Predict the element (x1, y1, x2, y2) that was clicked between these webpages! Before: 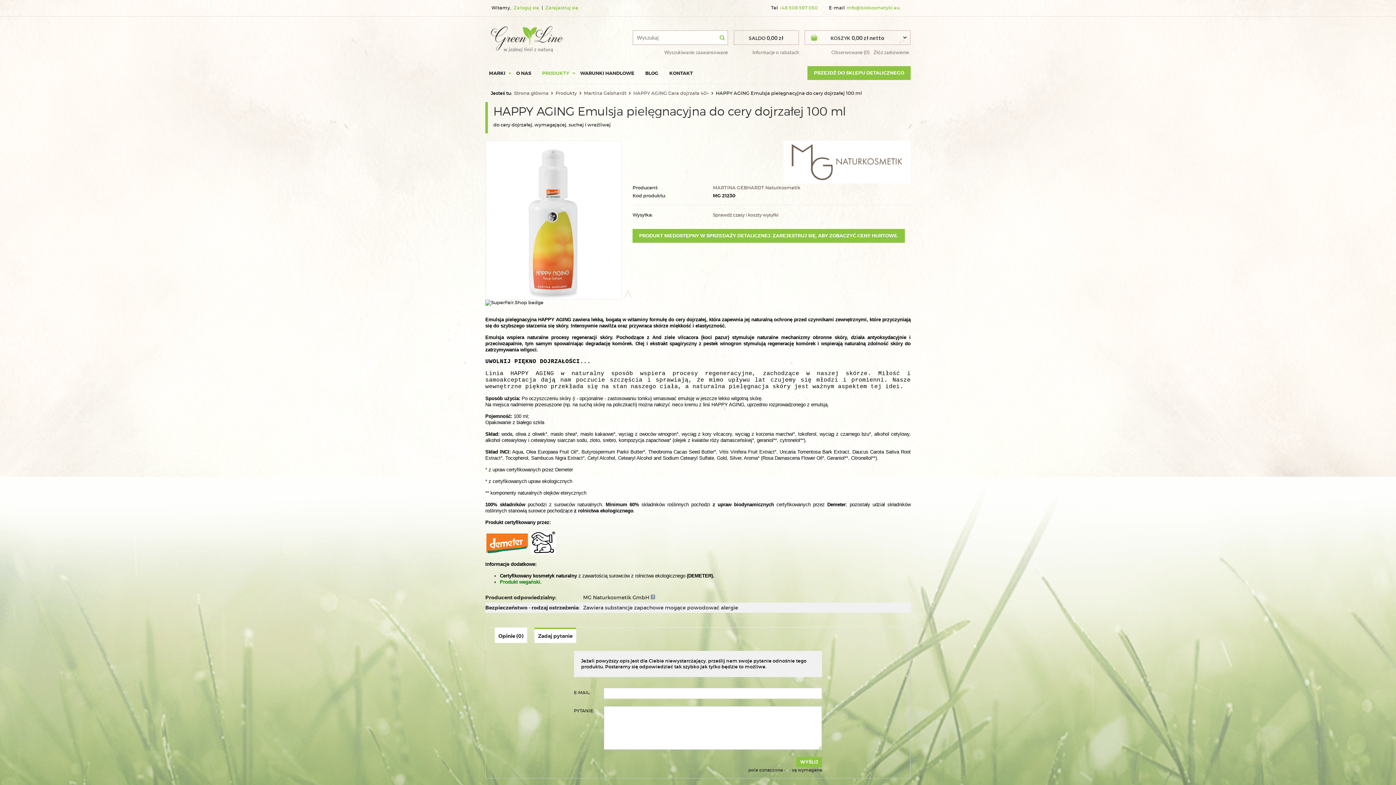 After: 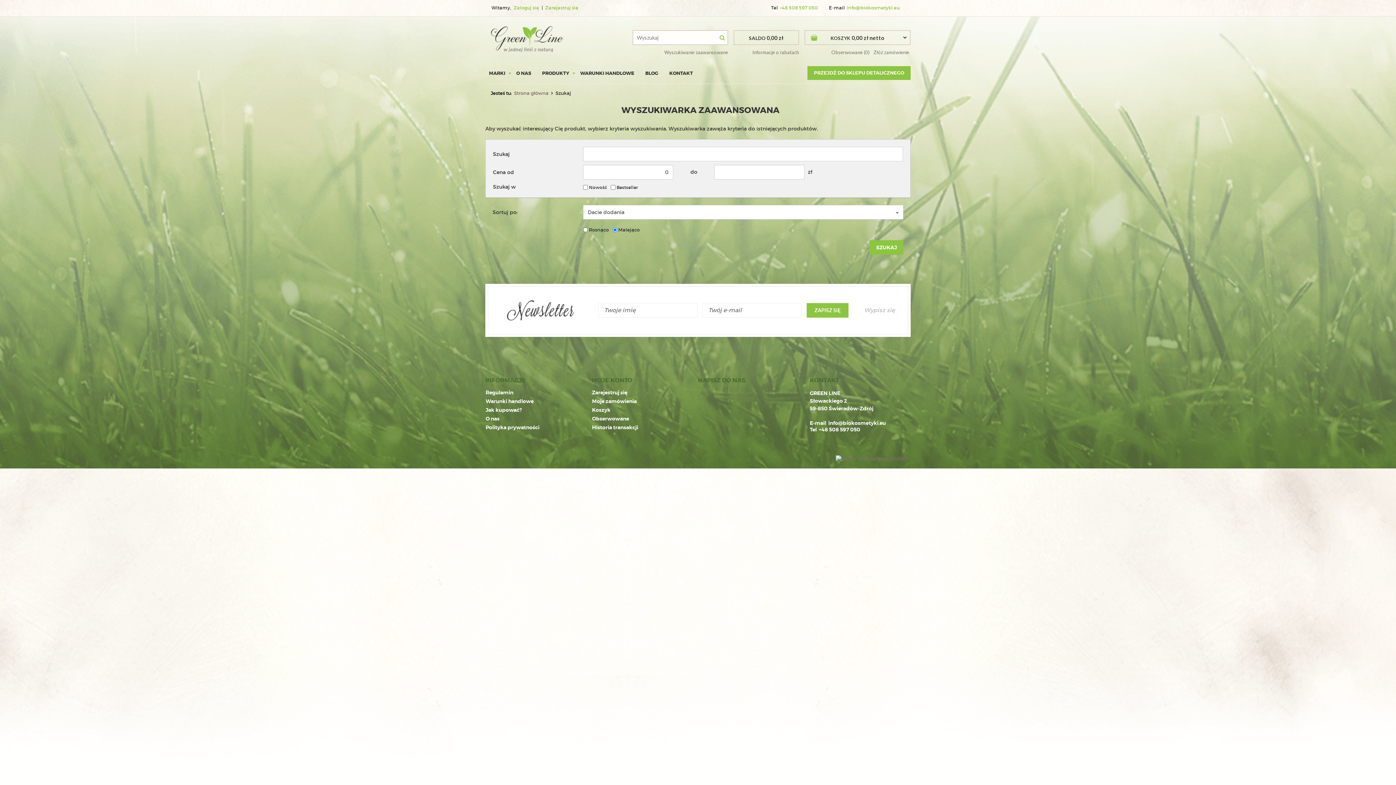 Action: label: Wyszukiwanie zaawansowane bbox: (664, 45, 728, 55)